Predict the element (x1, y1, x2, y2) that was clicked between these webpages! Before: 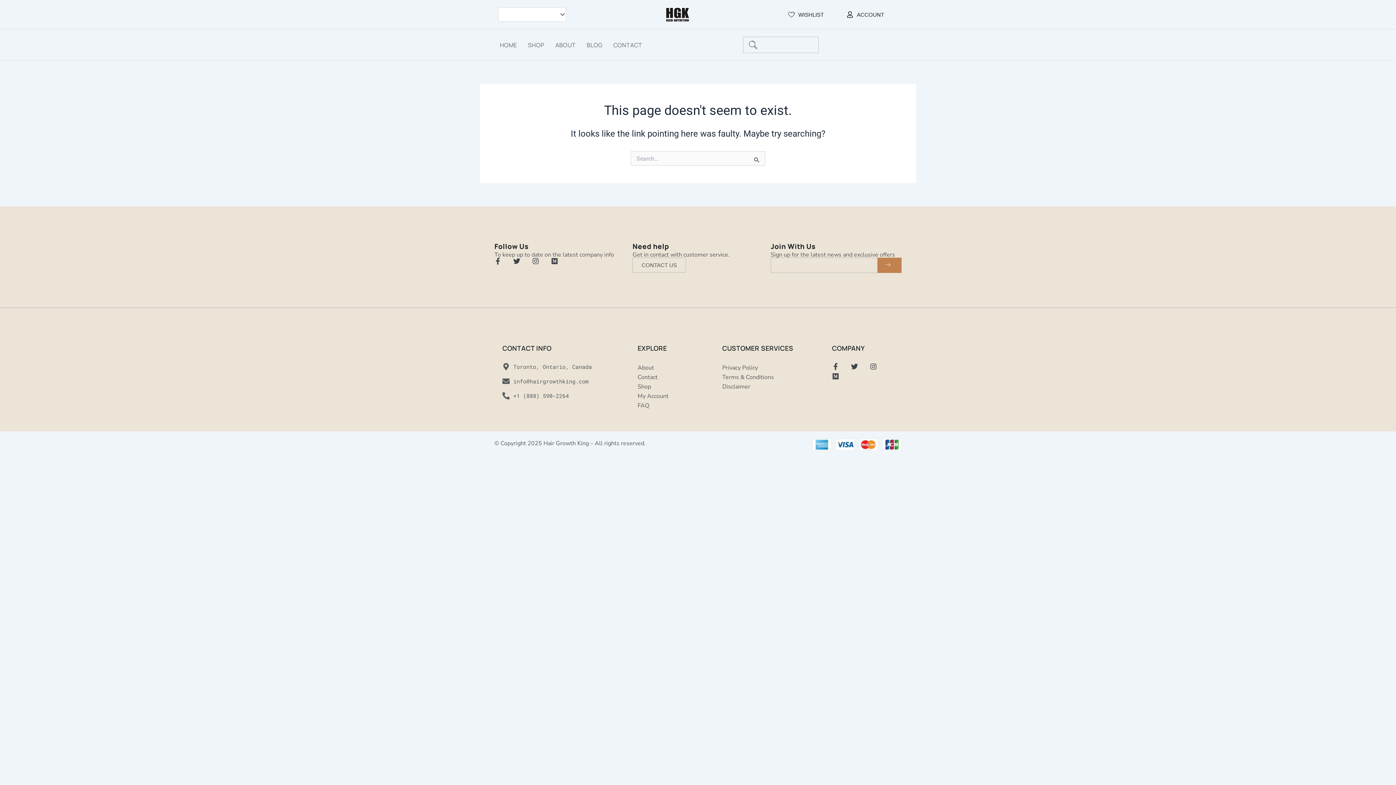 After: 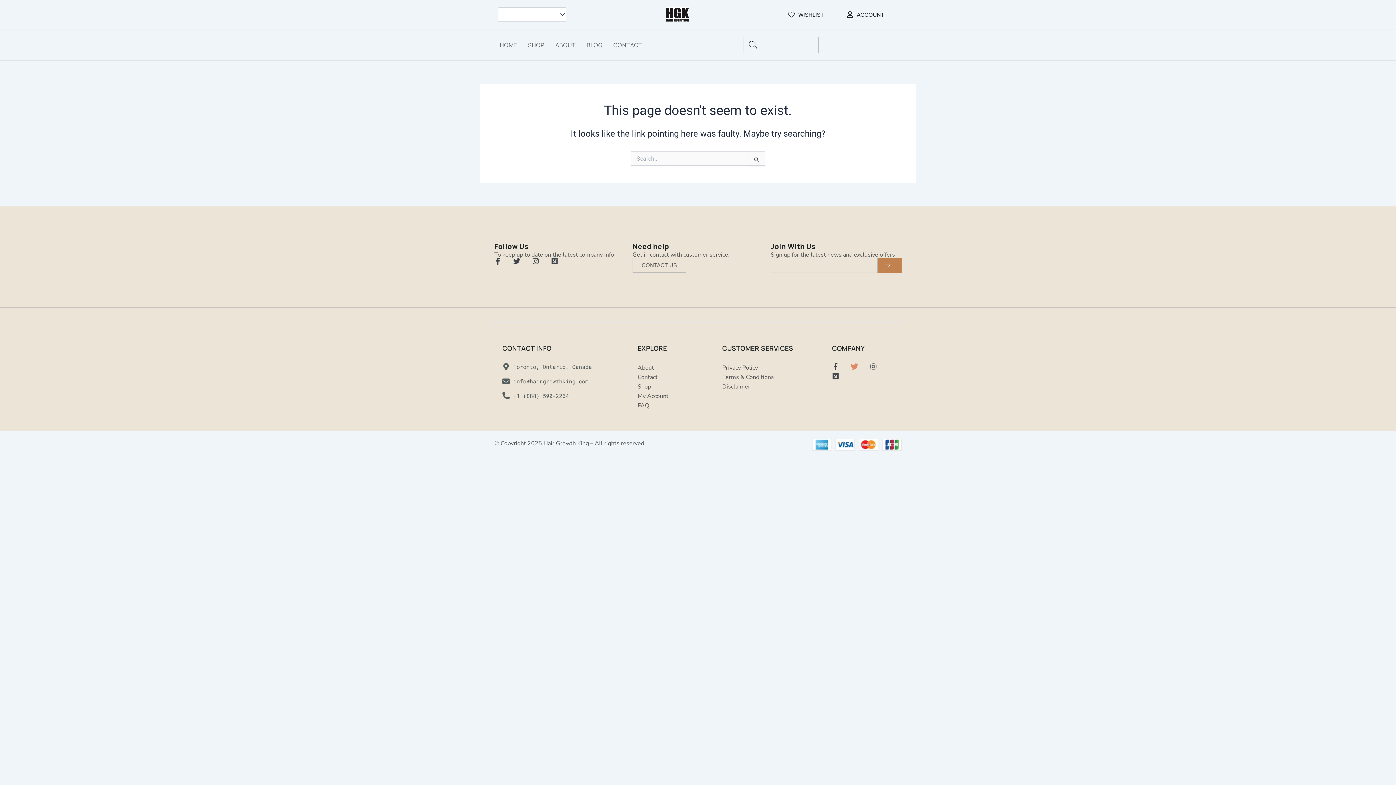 Action: label: Twitter bbox: (851, 363, 858, 370)